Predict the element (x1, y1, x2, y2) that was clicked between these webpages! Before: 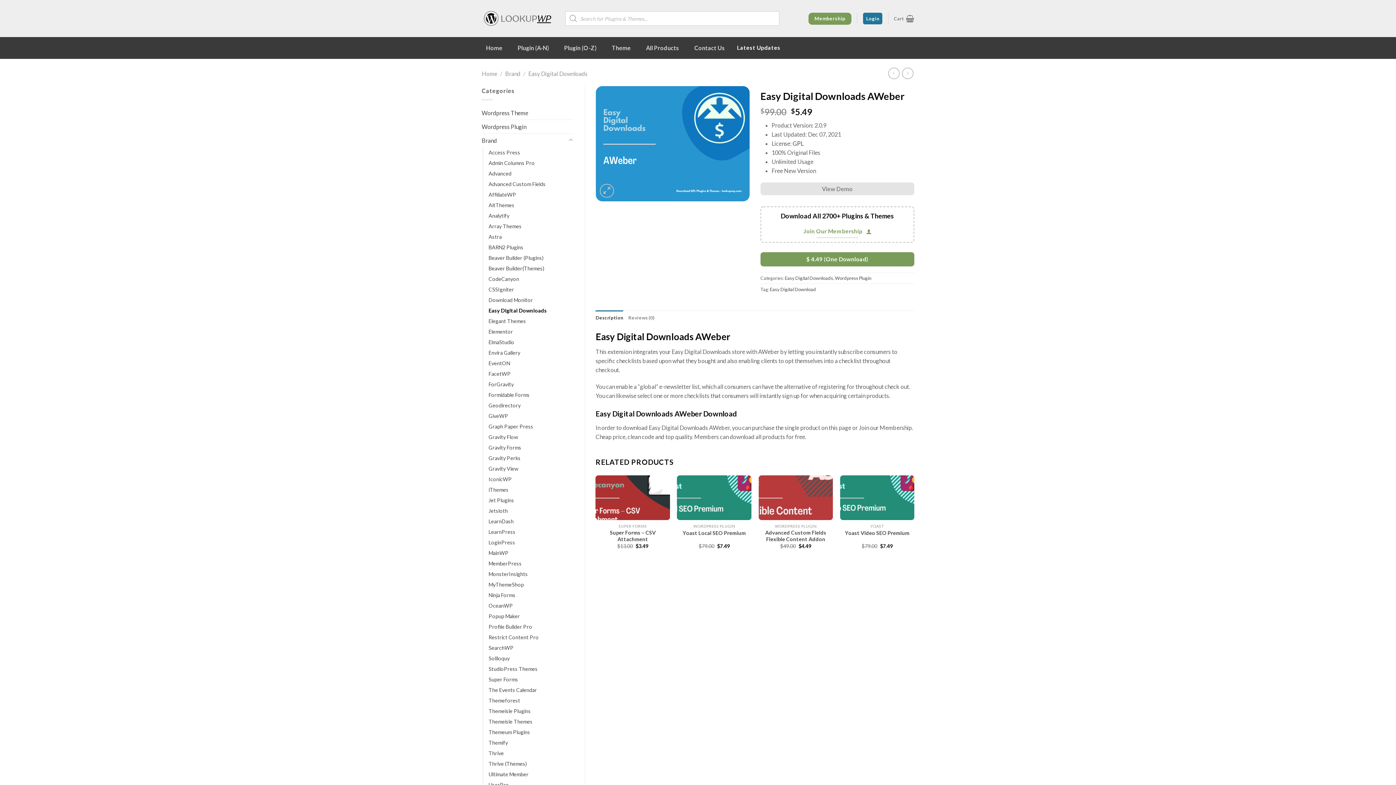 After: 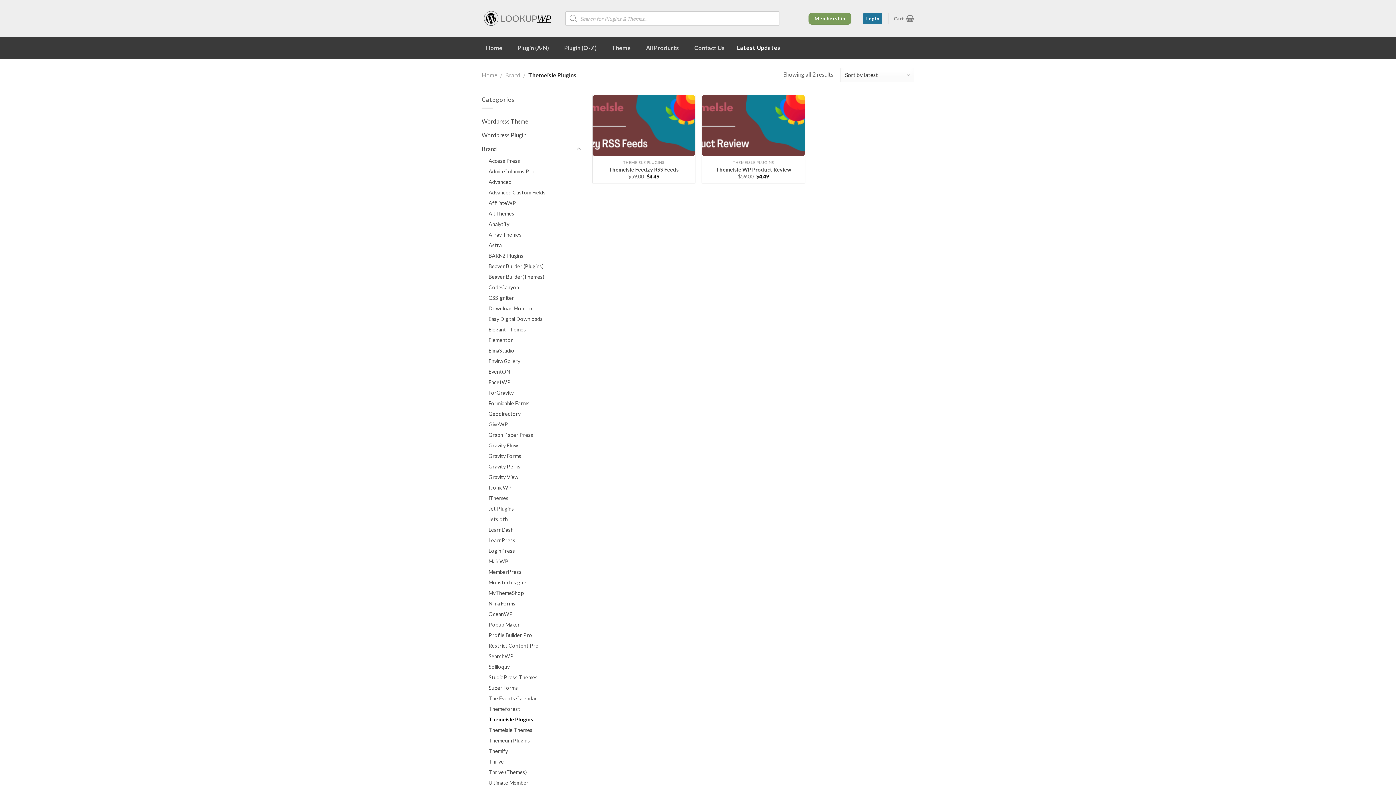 Action: bbox: (488, 706, 530, 716) label: Themeisle Plugins